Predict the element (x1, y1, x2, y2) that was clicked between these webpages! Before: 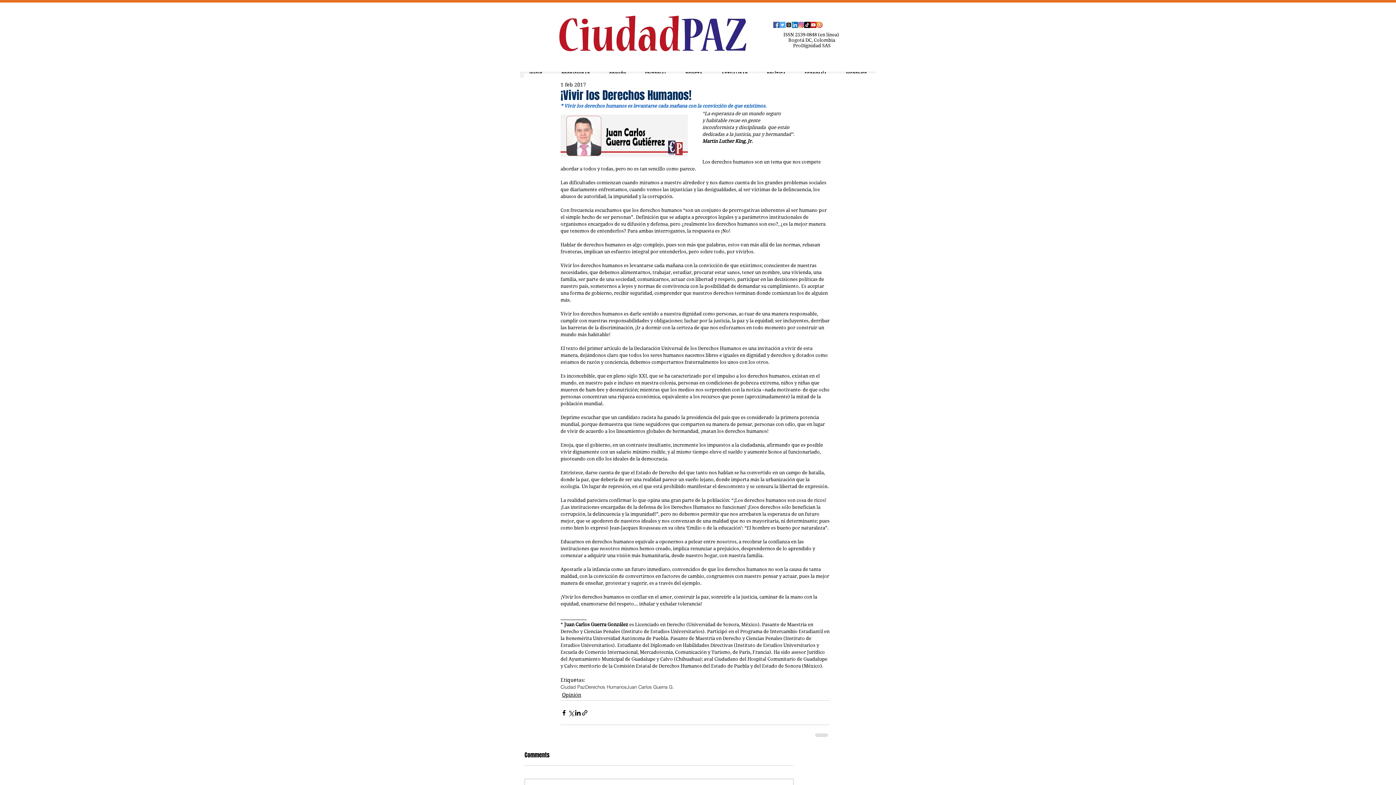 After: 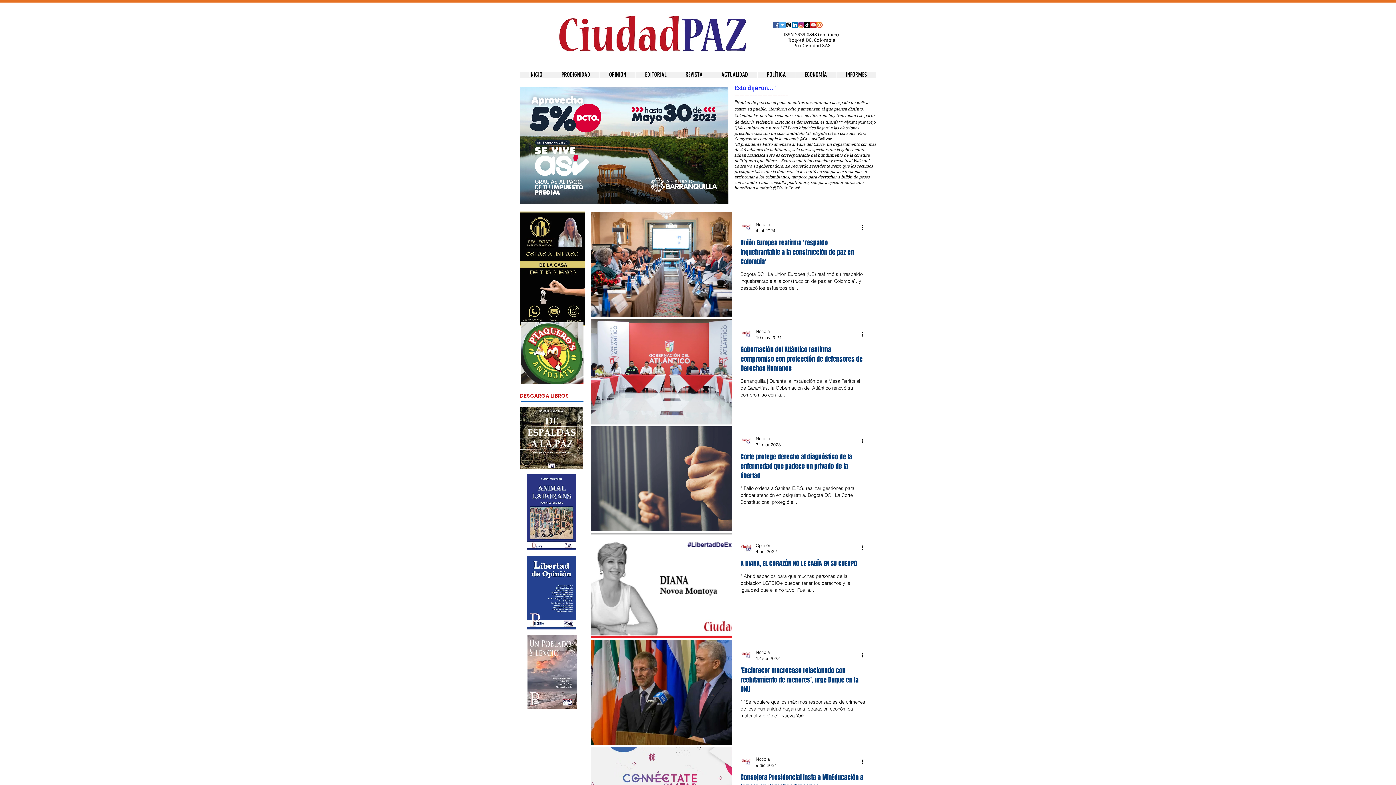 Action: label: Derechos Humanos bbox: (585, 684, 626, 690)